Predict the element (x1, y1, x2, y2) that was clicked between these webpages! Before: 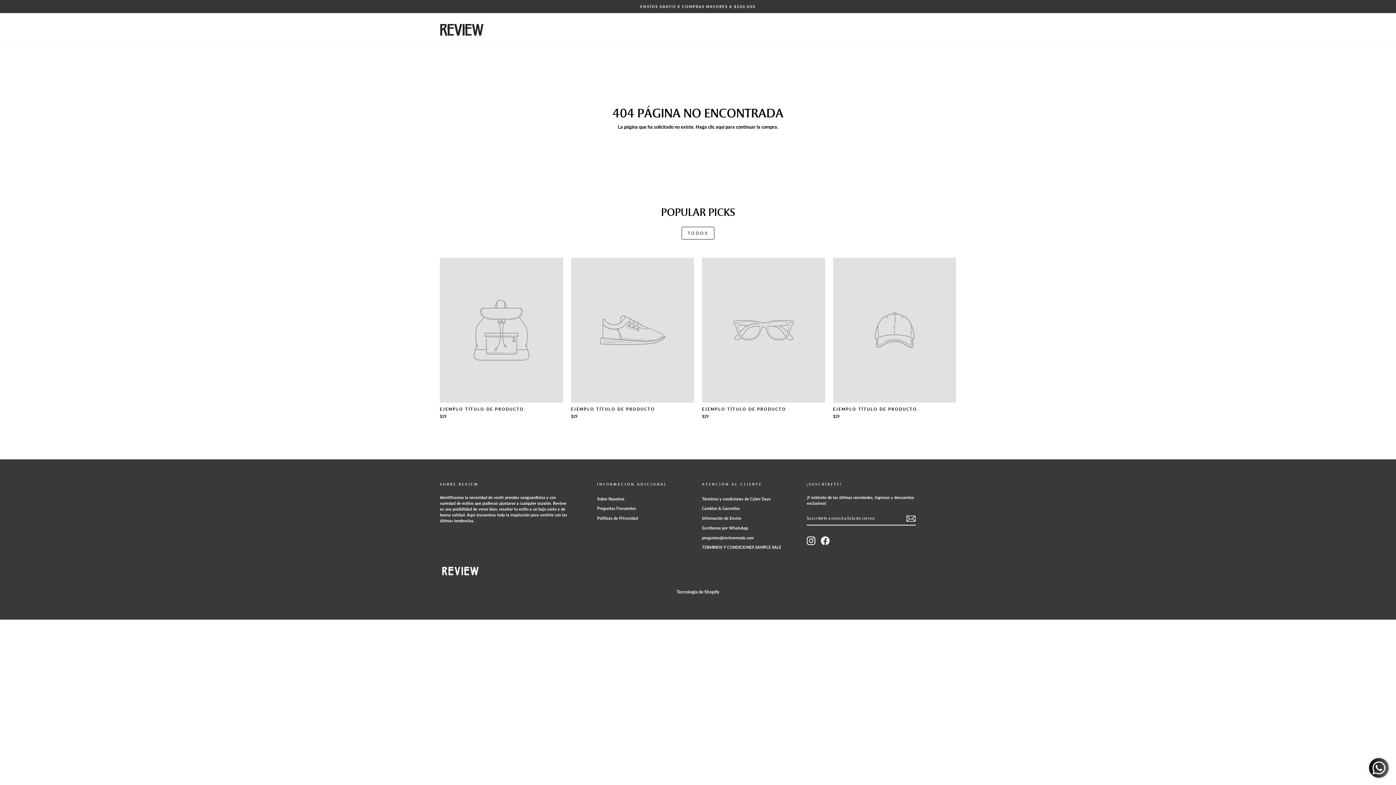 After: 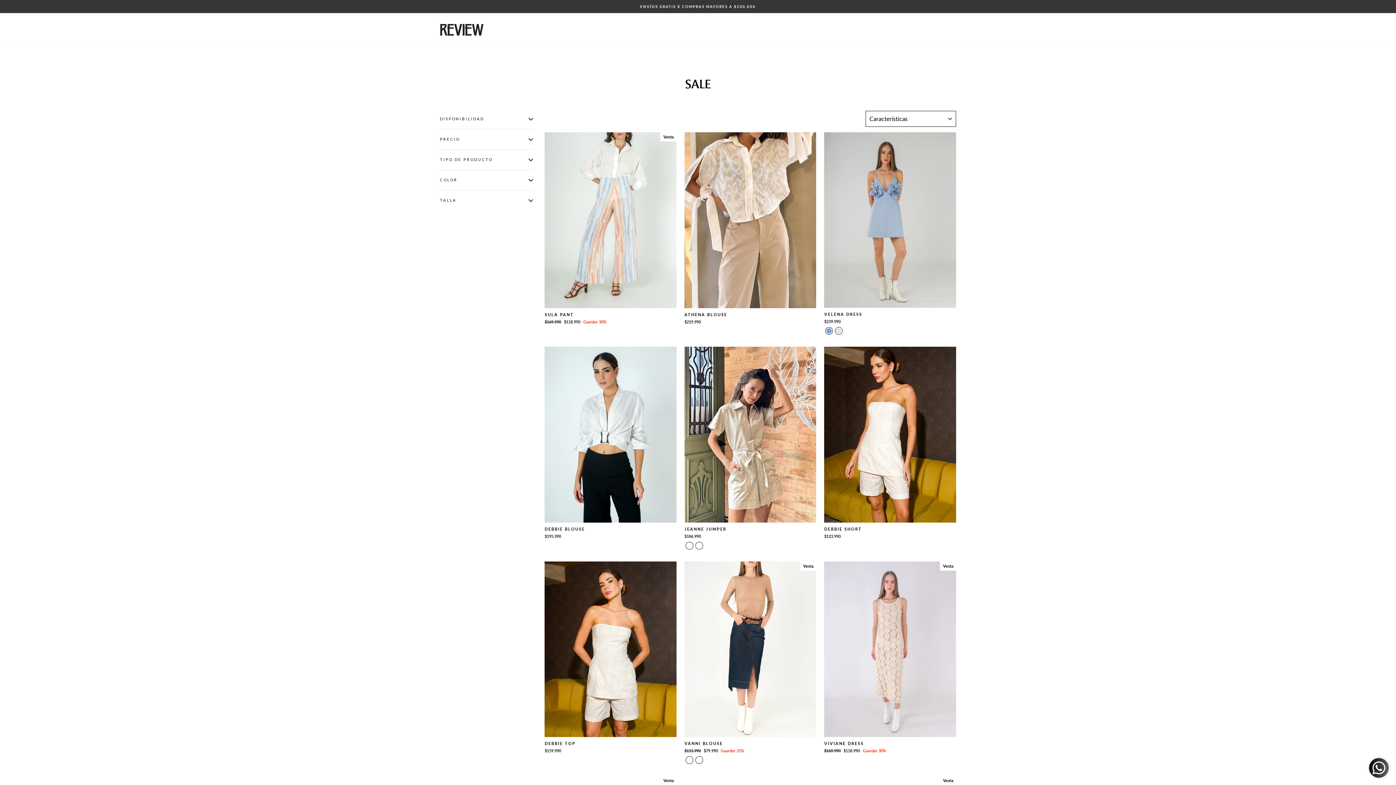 Action: label: SALE bbox: (649, 22, 673, 37)